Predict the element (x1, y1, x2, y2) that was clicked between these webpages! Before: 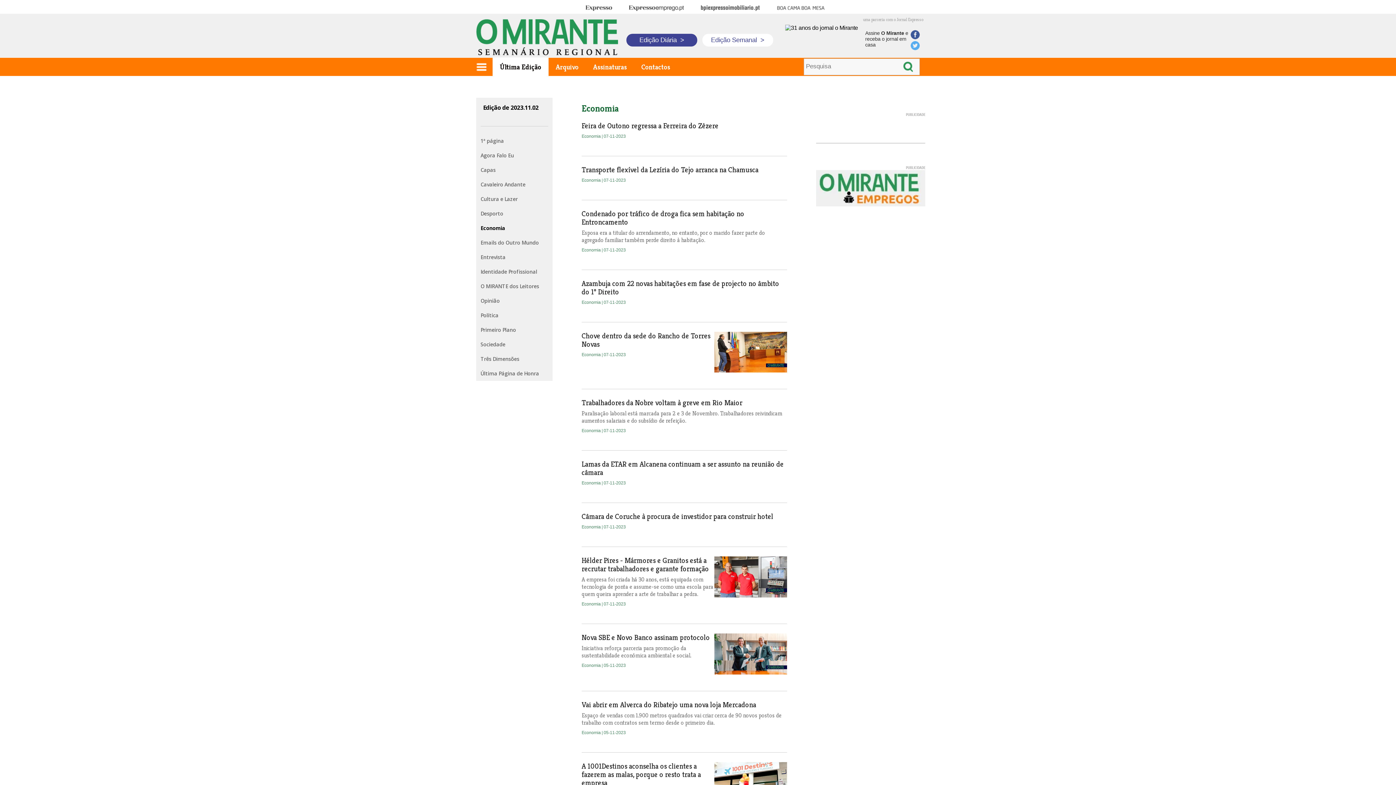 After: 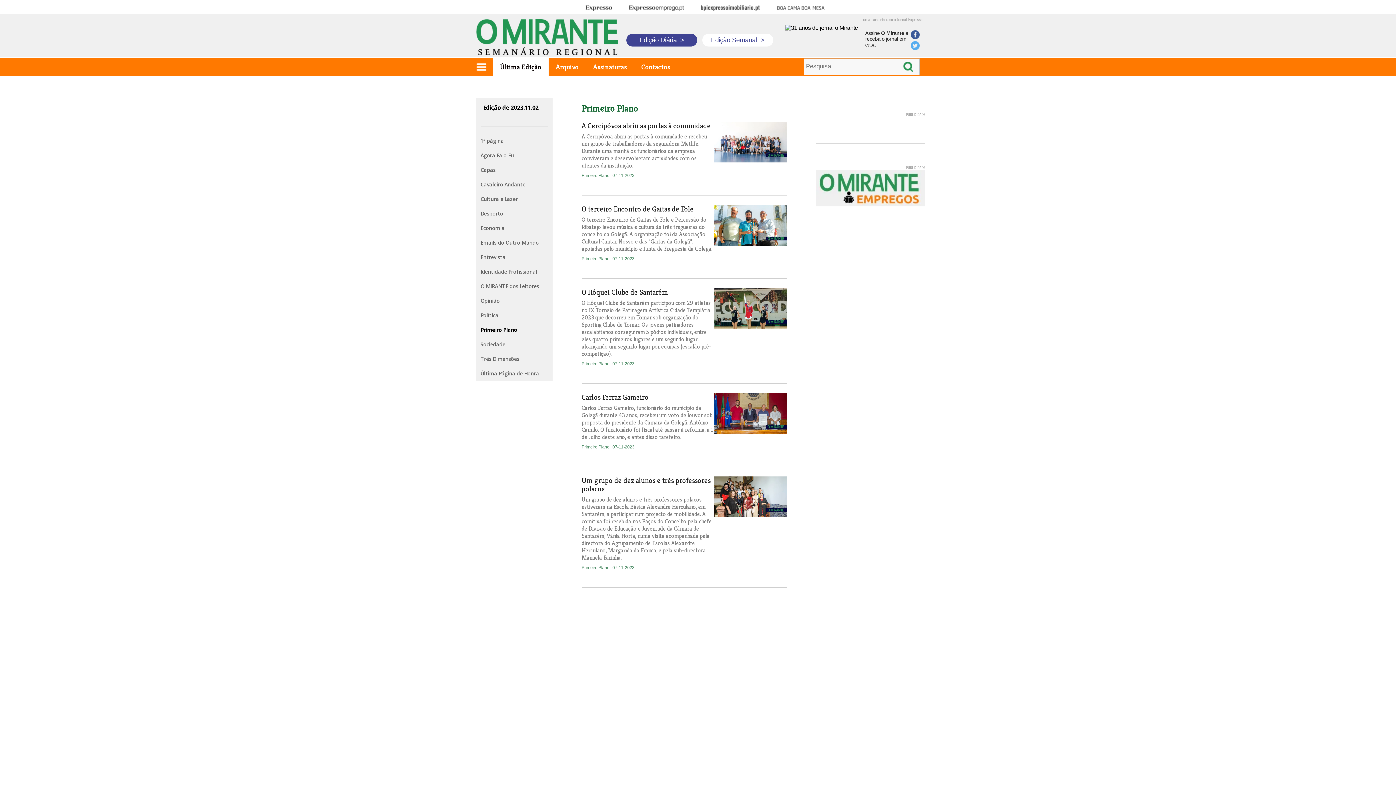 Action: label: Primeiro Plano bbox: (480, 326, 516, 333)